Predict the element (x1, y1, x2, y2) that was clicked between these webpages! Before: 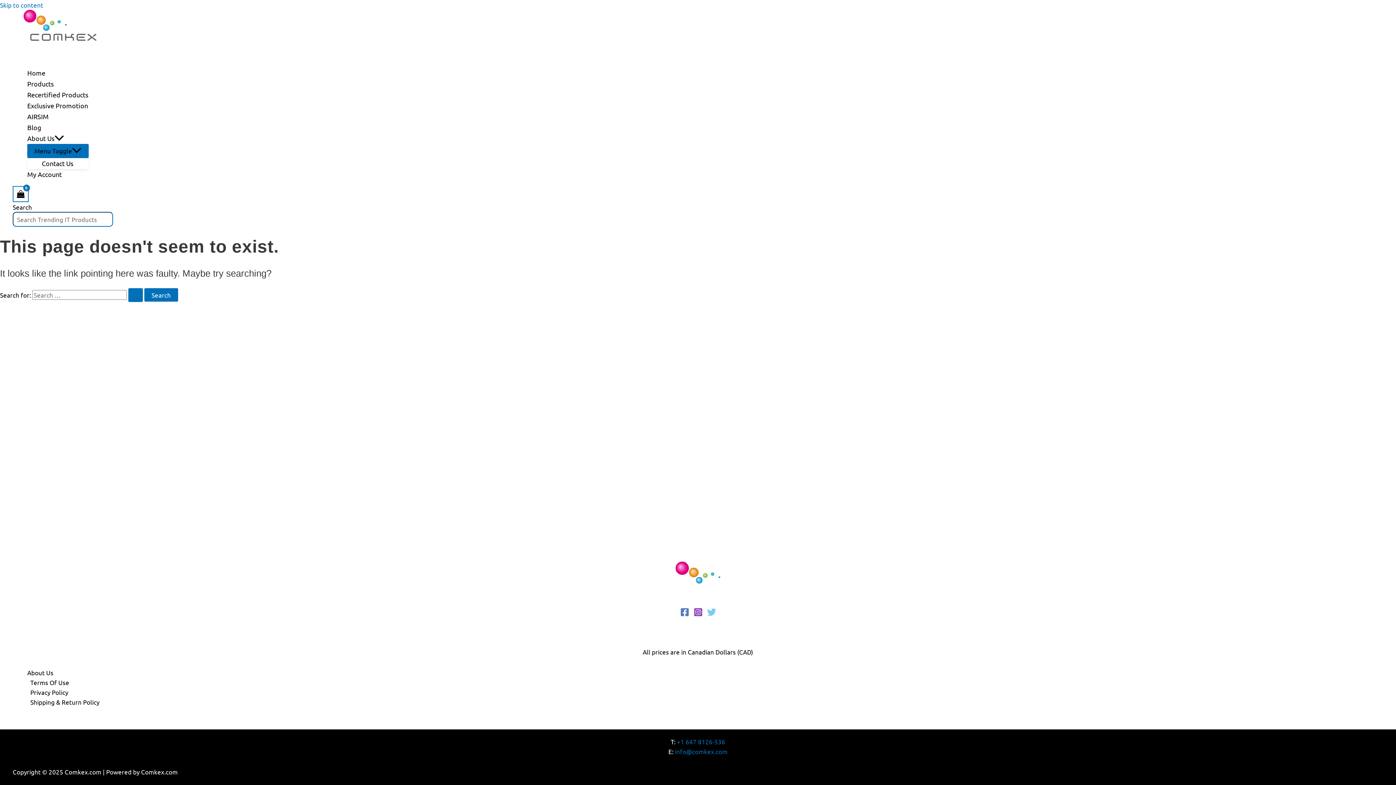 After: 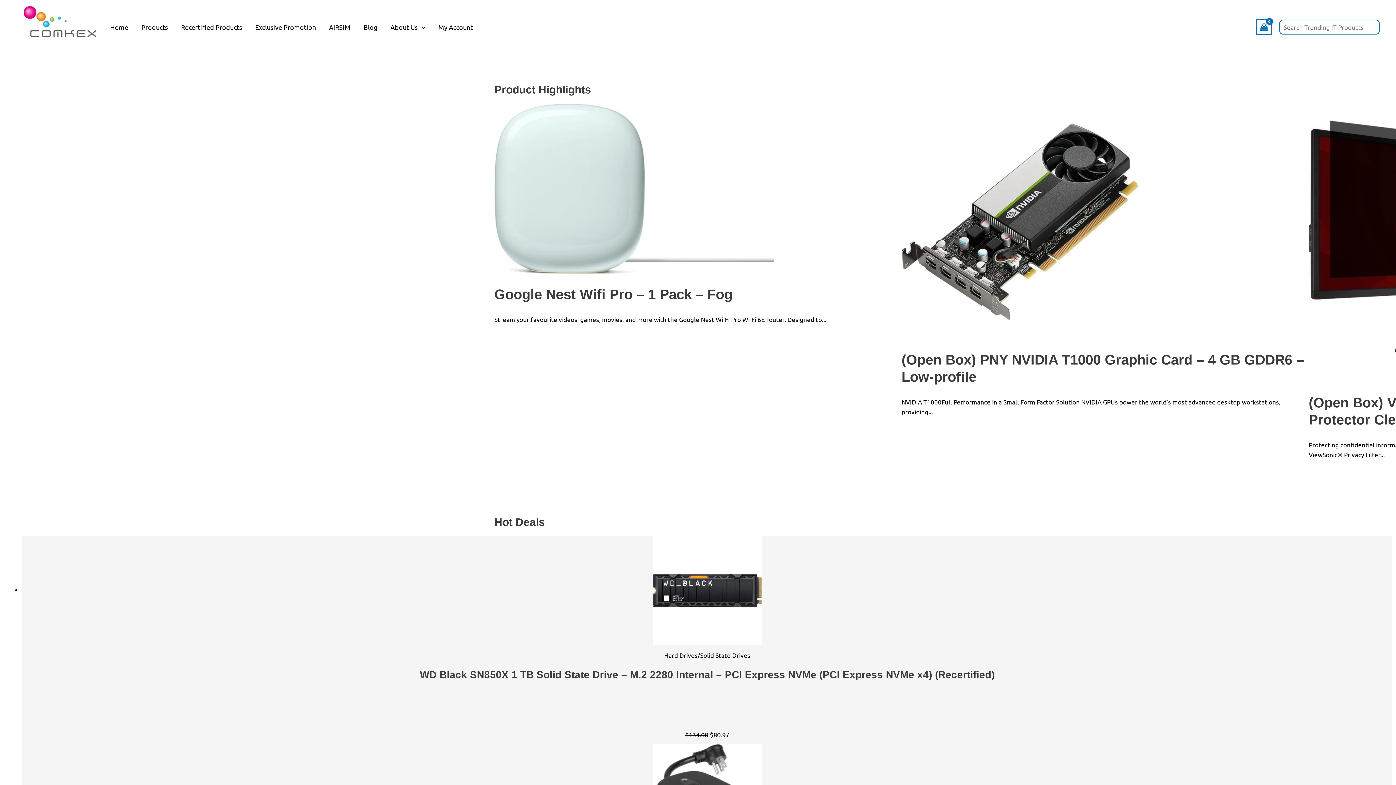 Action: label: Home bbox: (27, 67, 88, 78)